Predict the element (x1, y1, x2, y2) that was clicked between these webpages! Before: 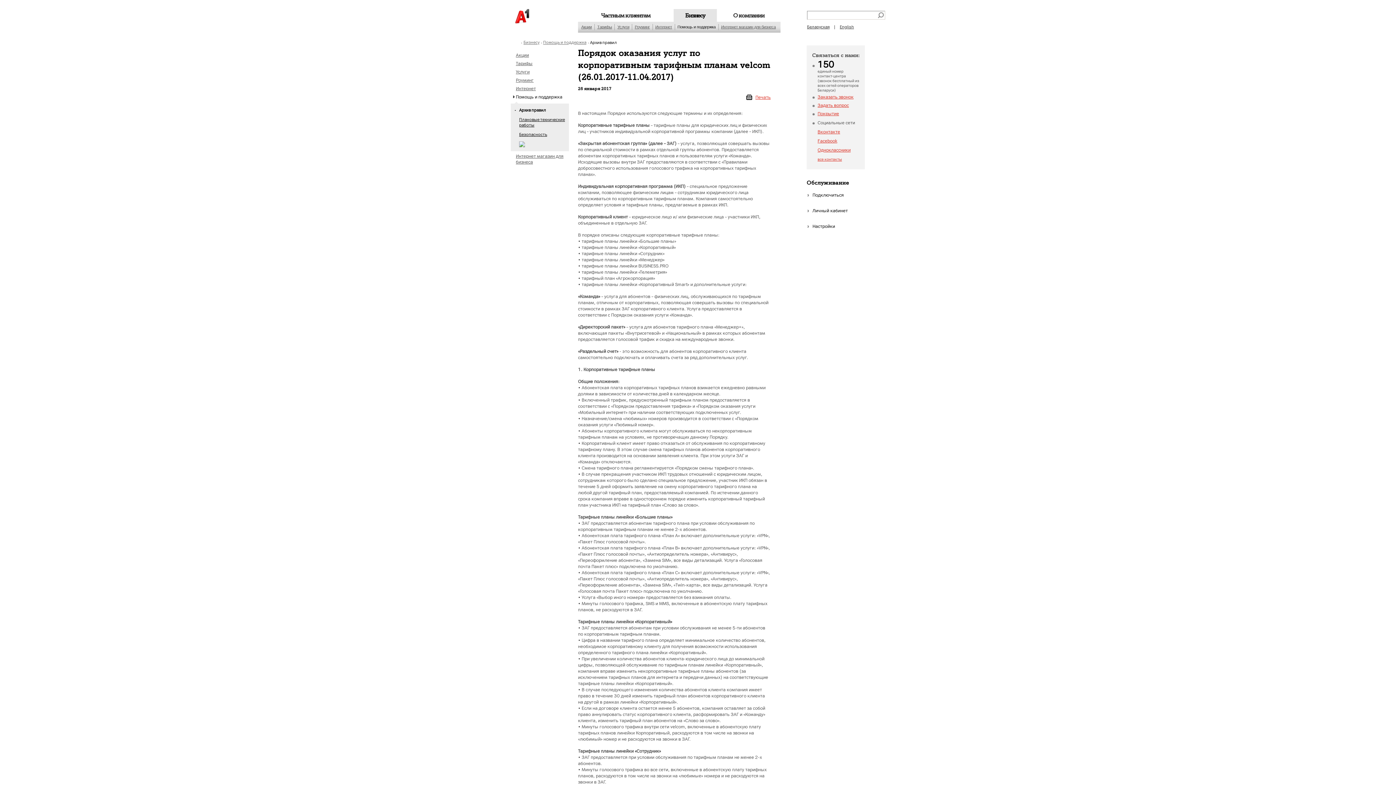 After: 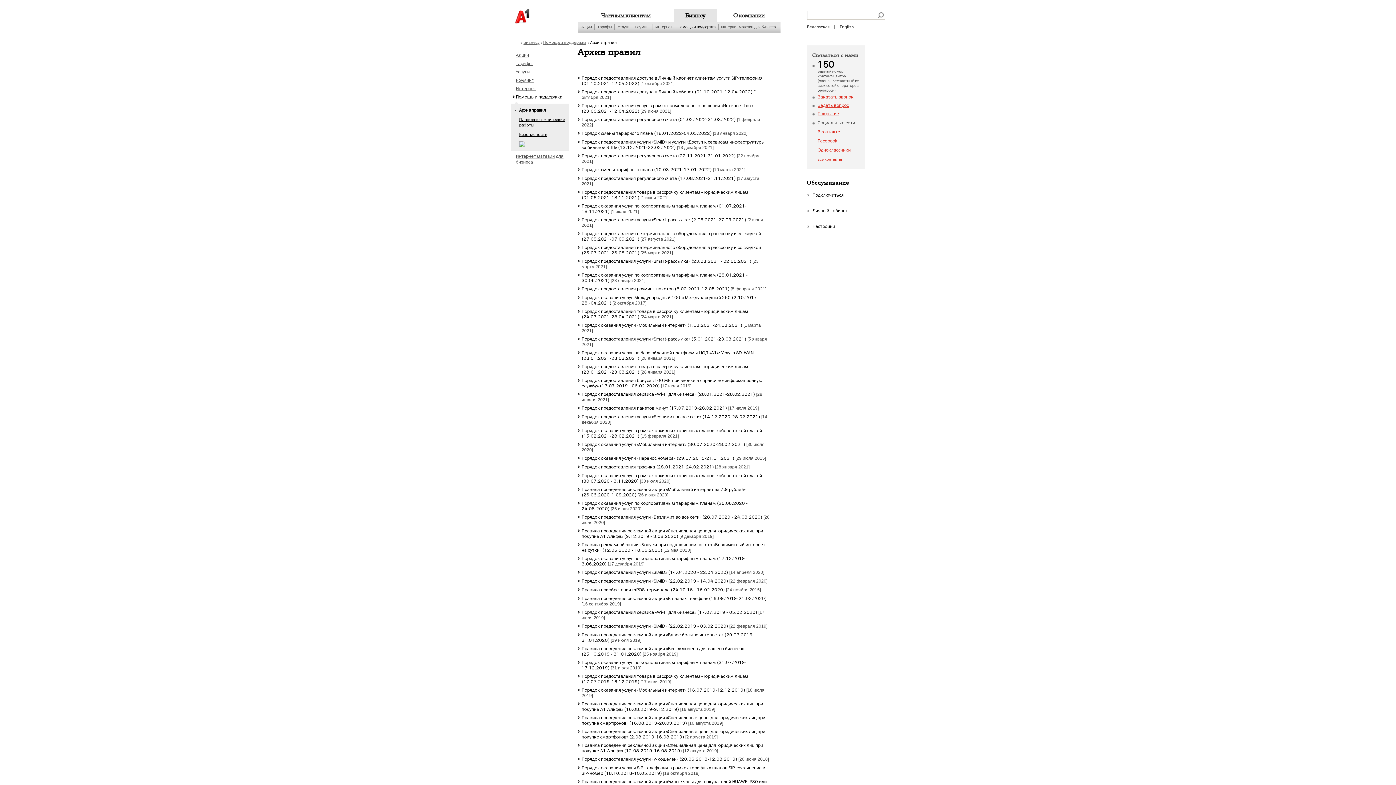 Action: bbox: (590, 40, 618, 44) label: Архив правил